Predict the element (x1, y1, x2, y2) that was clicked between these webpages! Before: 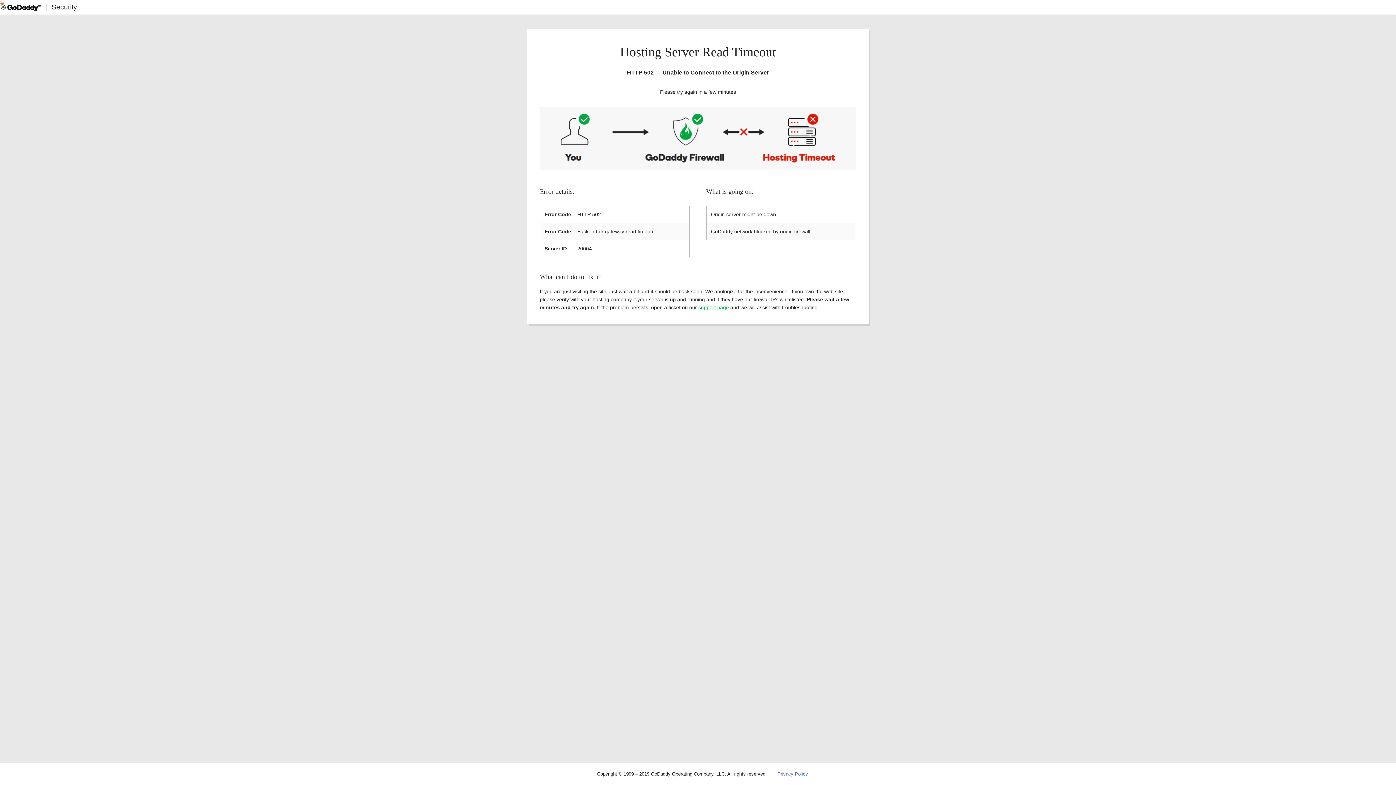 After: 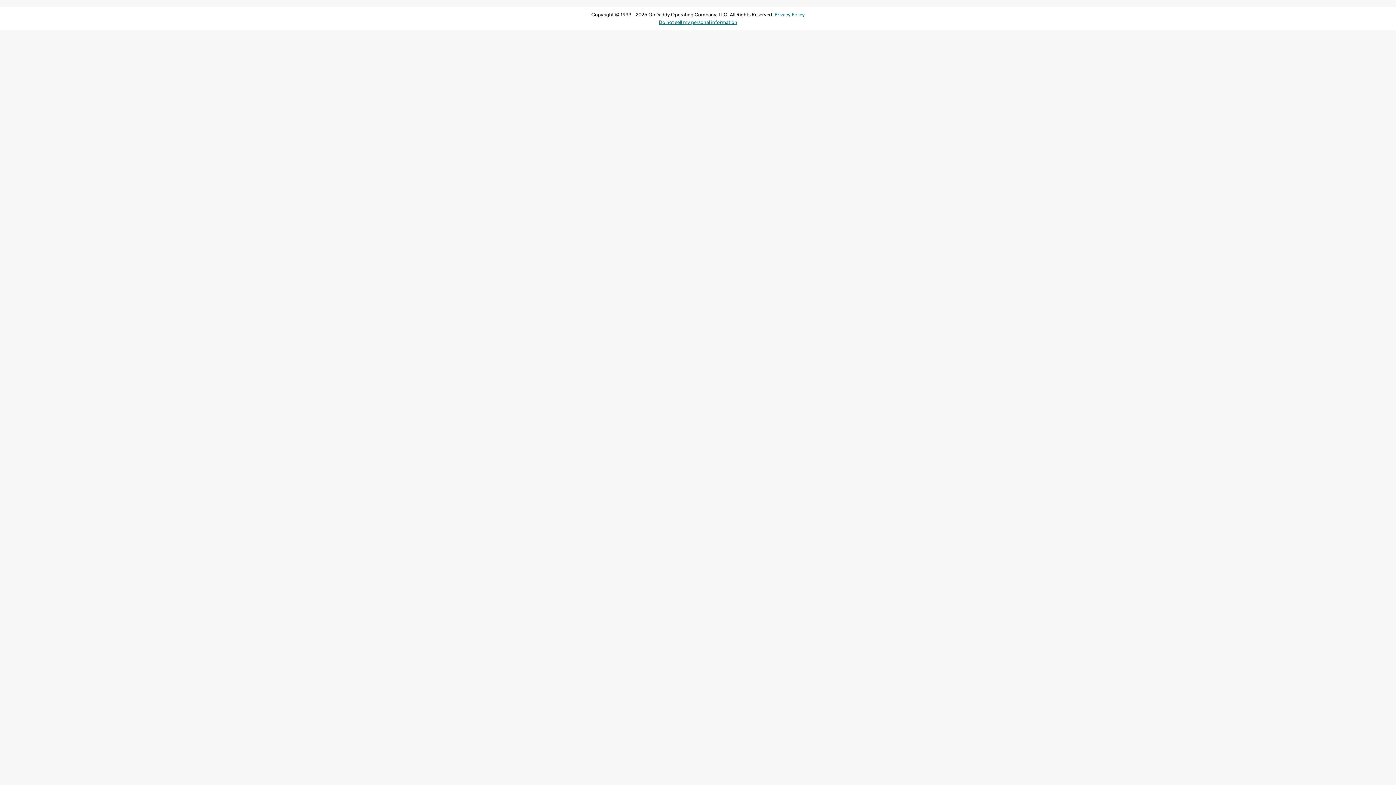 Action: label: support page bbox: (698, 304, 729, 310)